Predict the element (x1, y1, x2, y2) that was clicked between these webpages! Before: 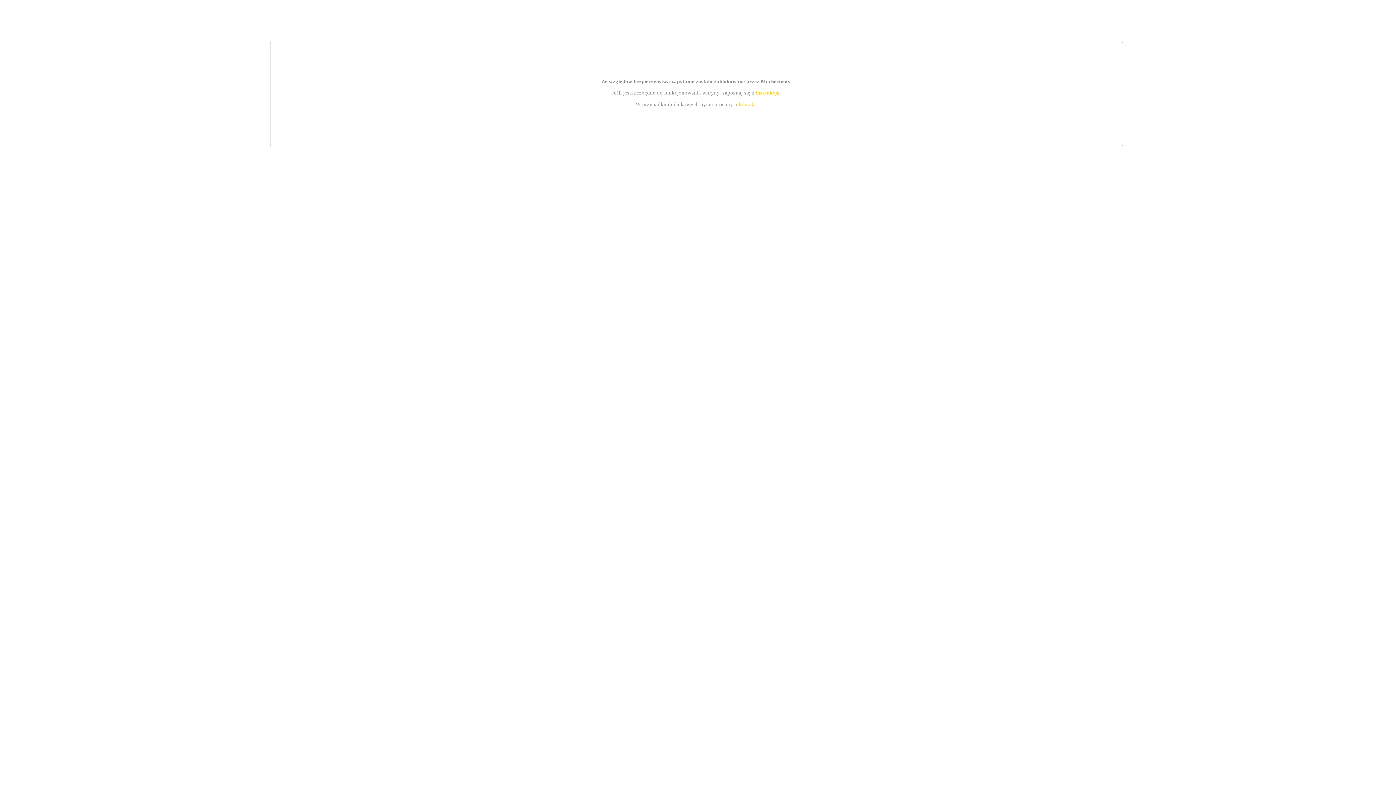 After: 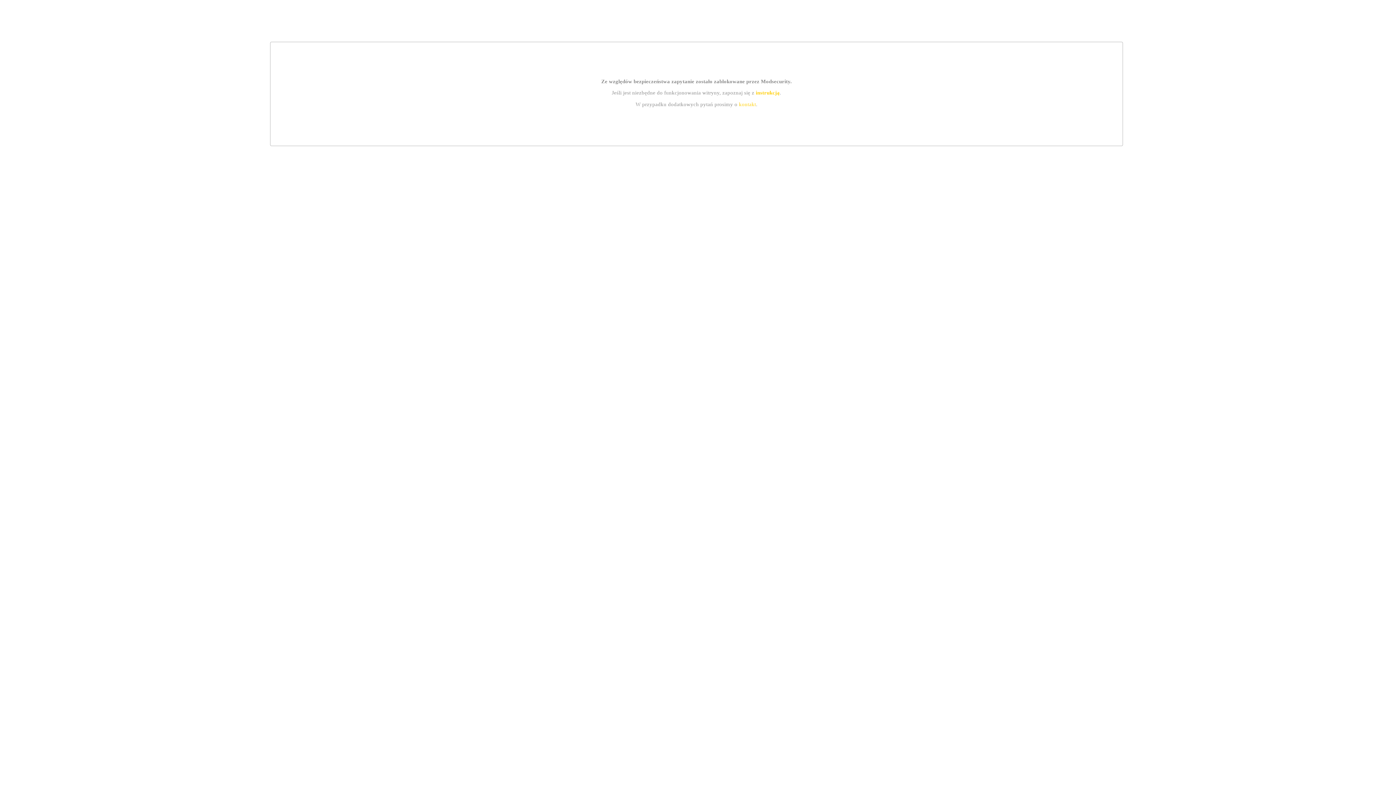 Action: label: instrukcją bbox: (755, 89, 779, 95)